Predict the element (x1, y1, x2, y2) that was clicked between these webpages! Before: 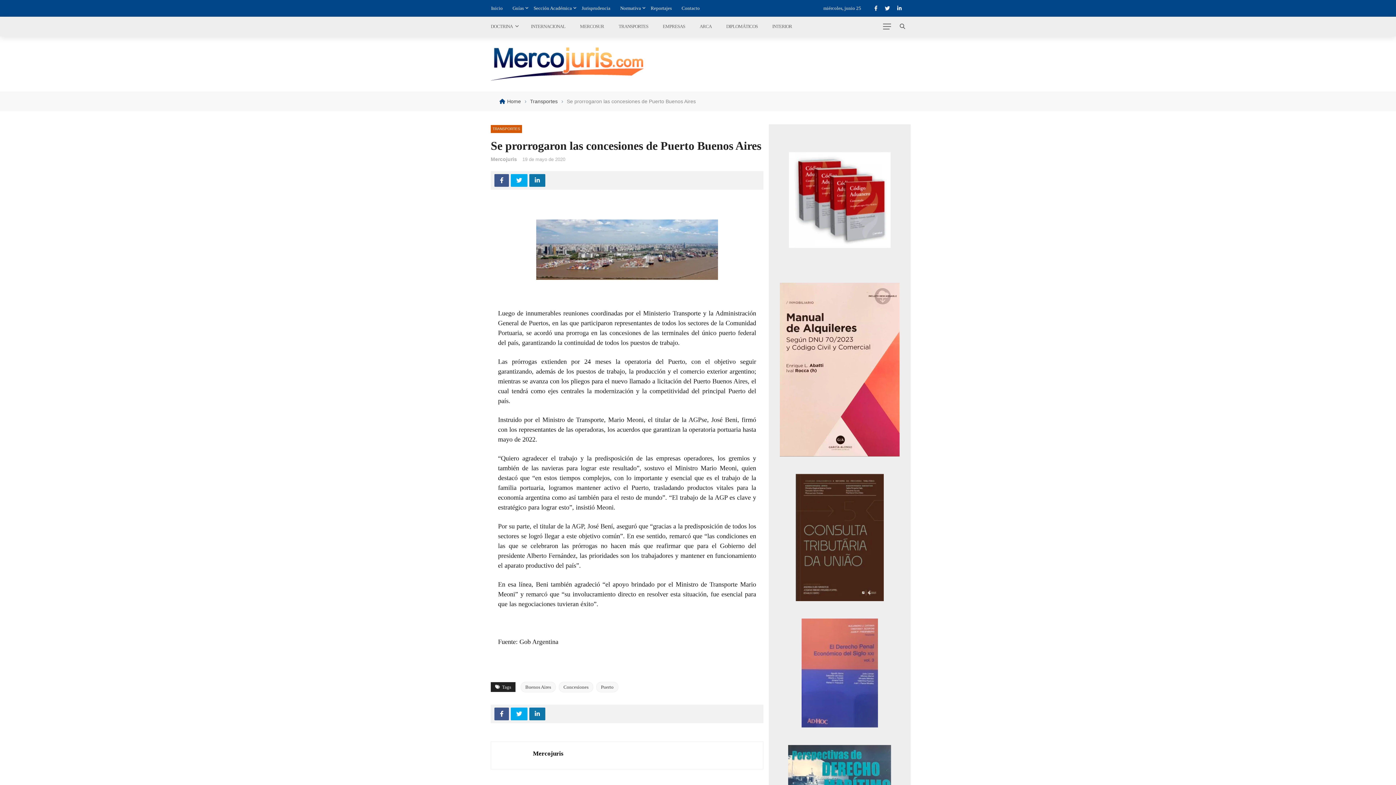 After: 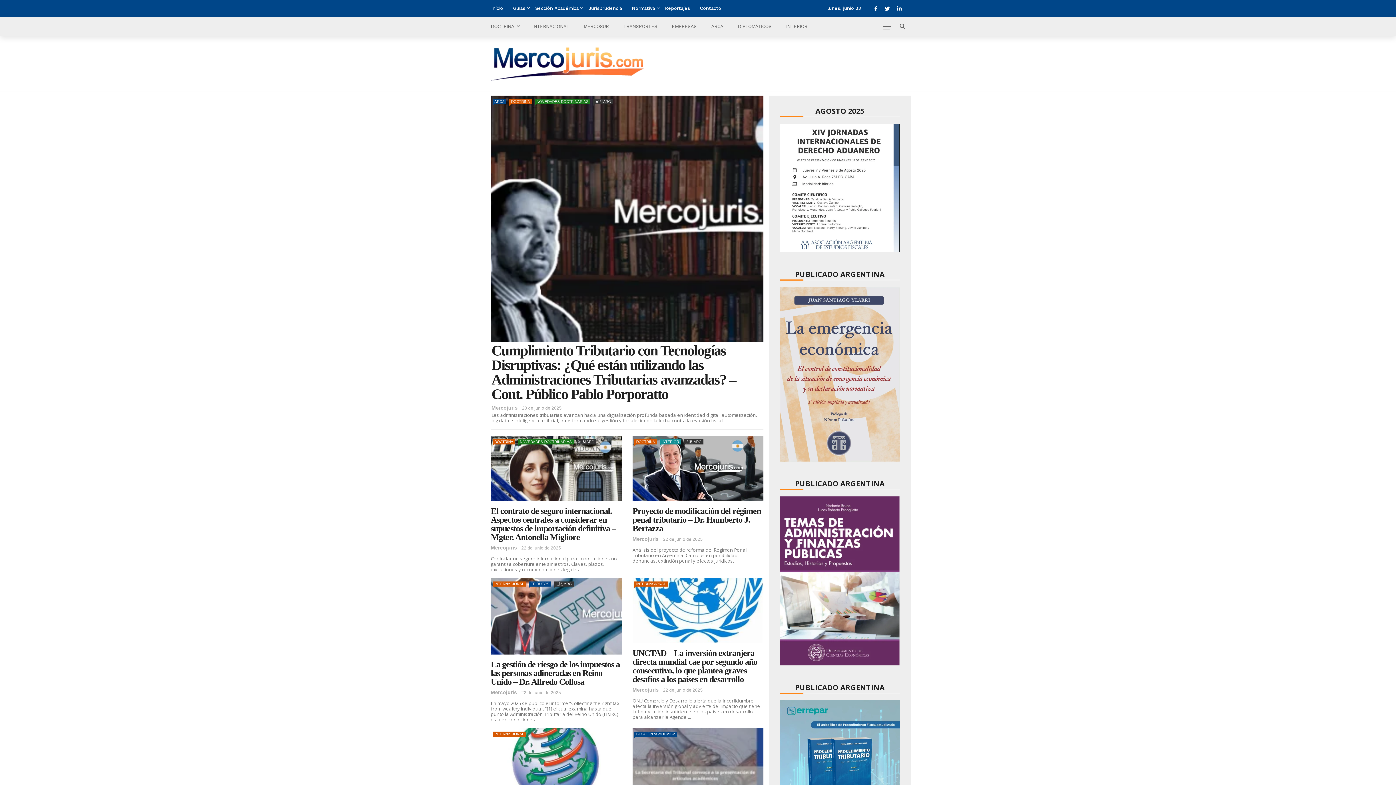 Action: bbox: (490, 156, 517, 162) label: Mercojuris